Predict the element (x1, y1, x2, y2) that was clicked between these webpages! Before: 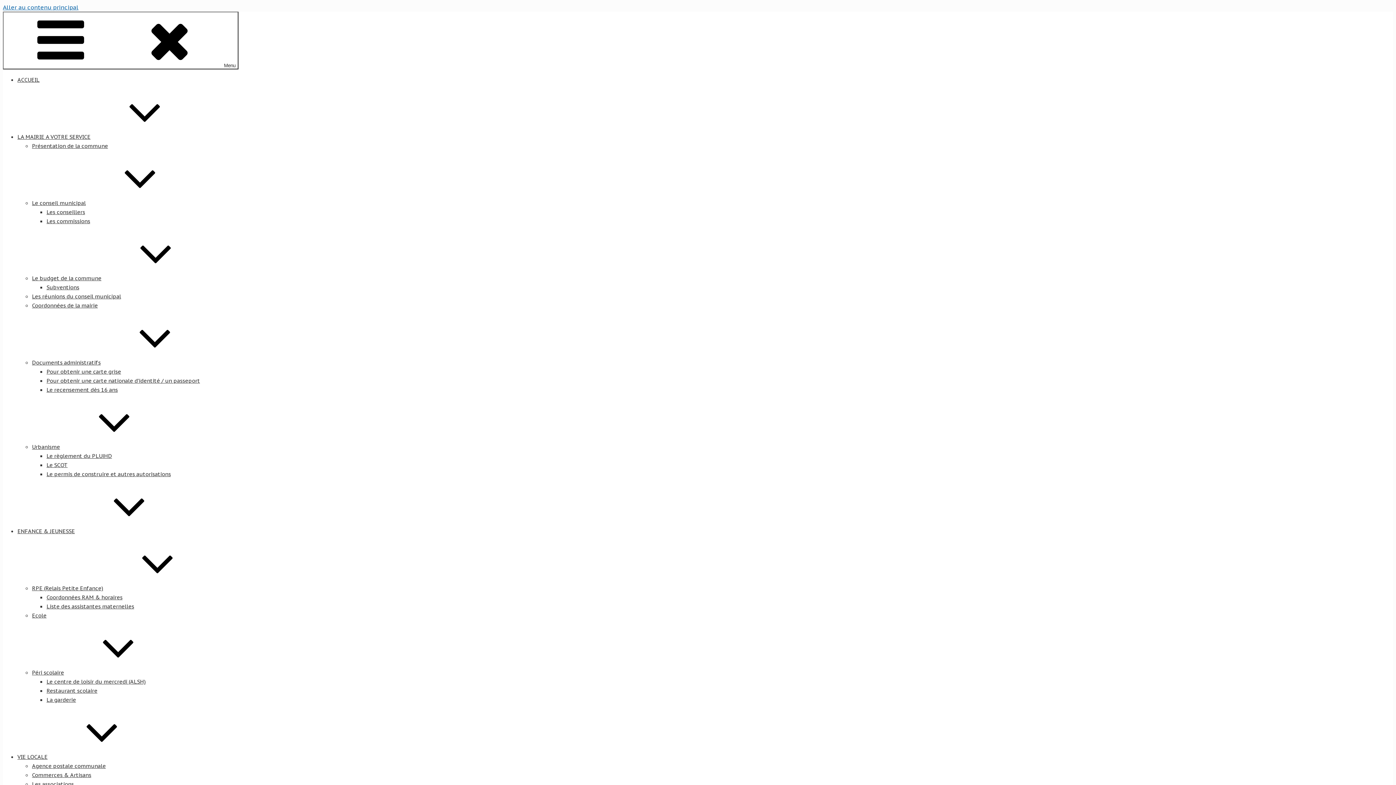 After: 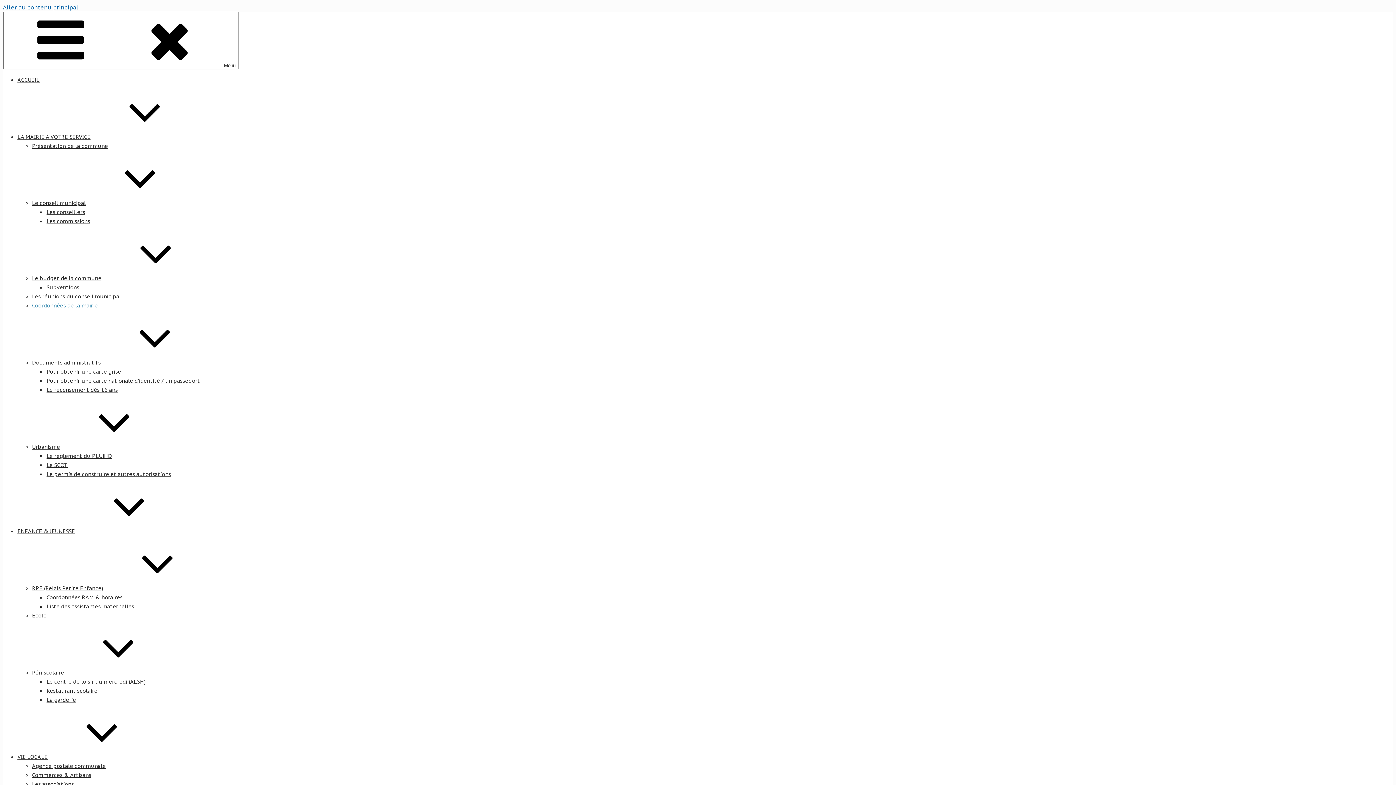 Action: label: Coordonnées de la mairie bbox: (32, 302, 97, 309)